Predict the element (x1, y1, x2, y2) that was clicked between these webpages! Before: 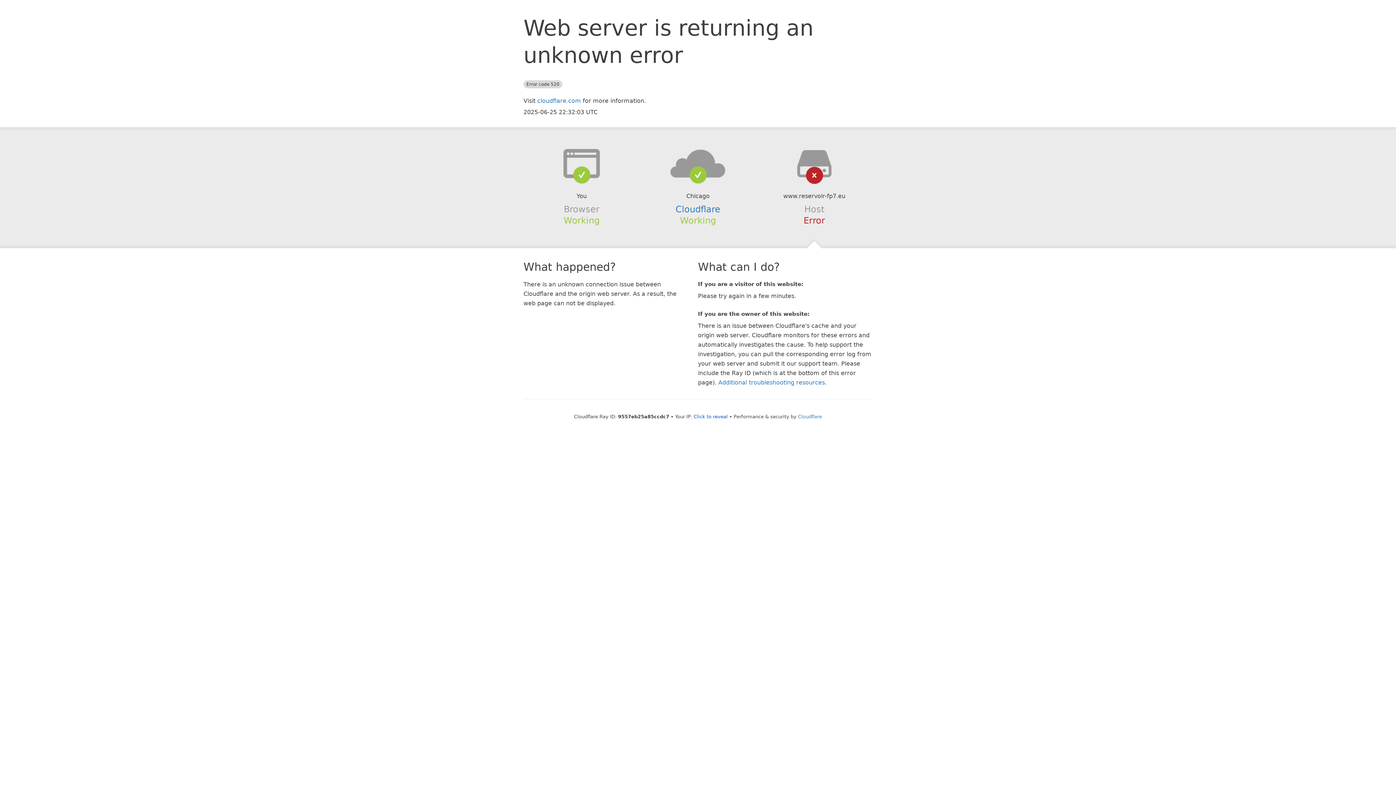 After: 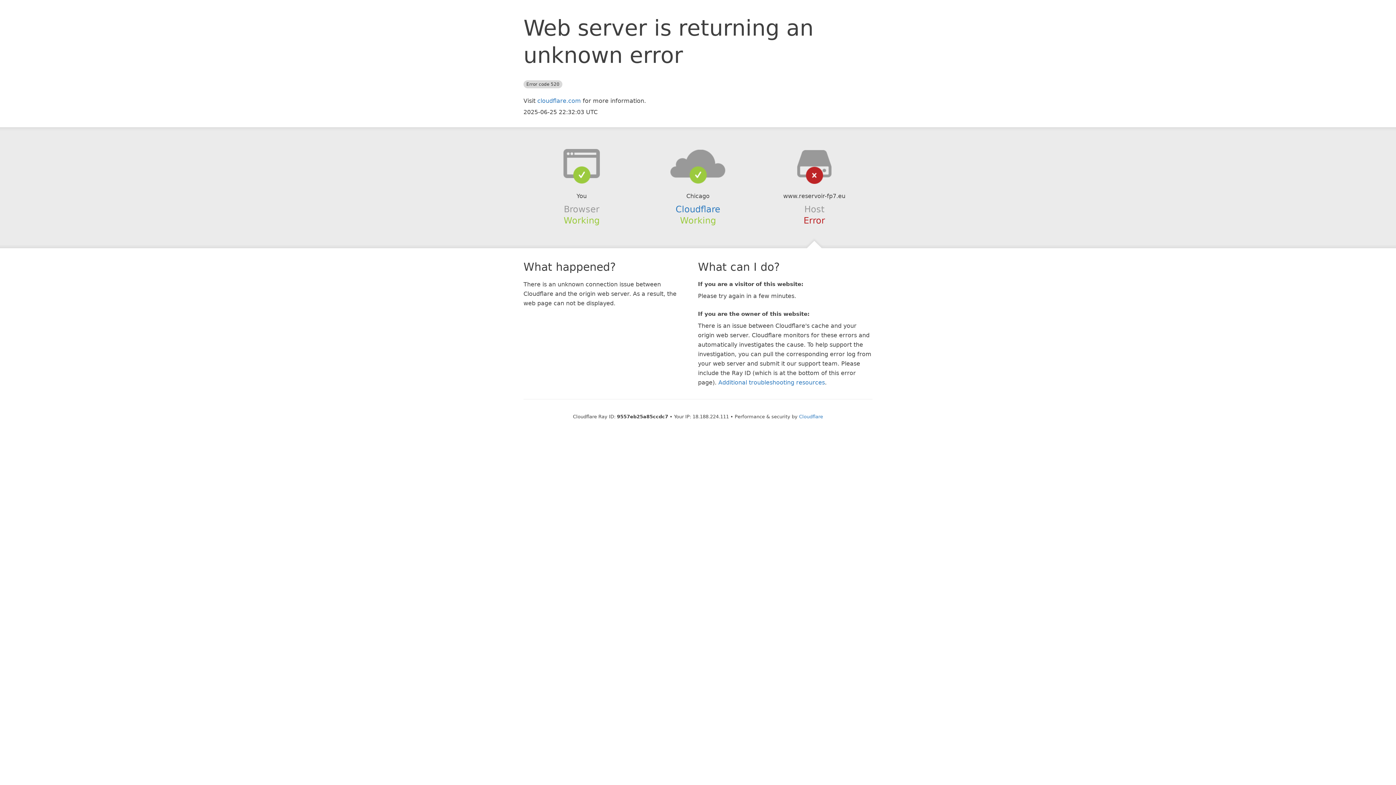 Action: label: Click to reveal bbox: (693, 414, 728, 419)